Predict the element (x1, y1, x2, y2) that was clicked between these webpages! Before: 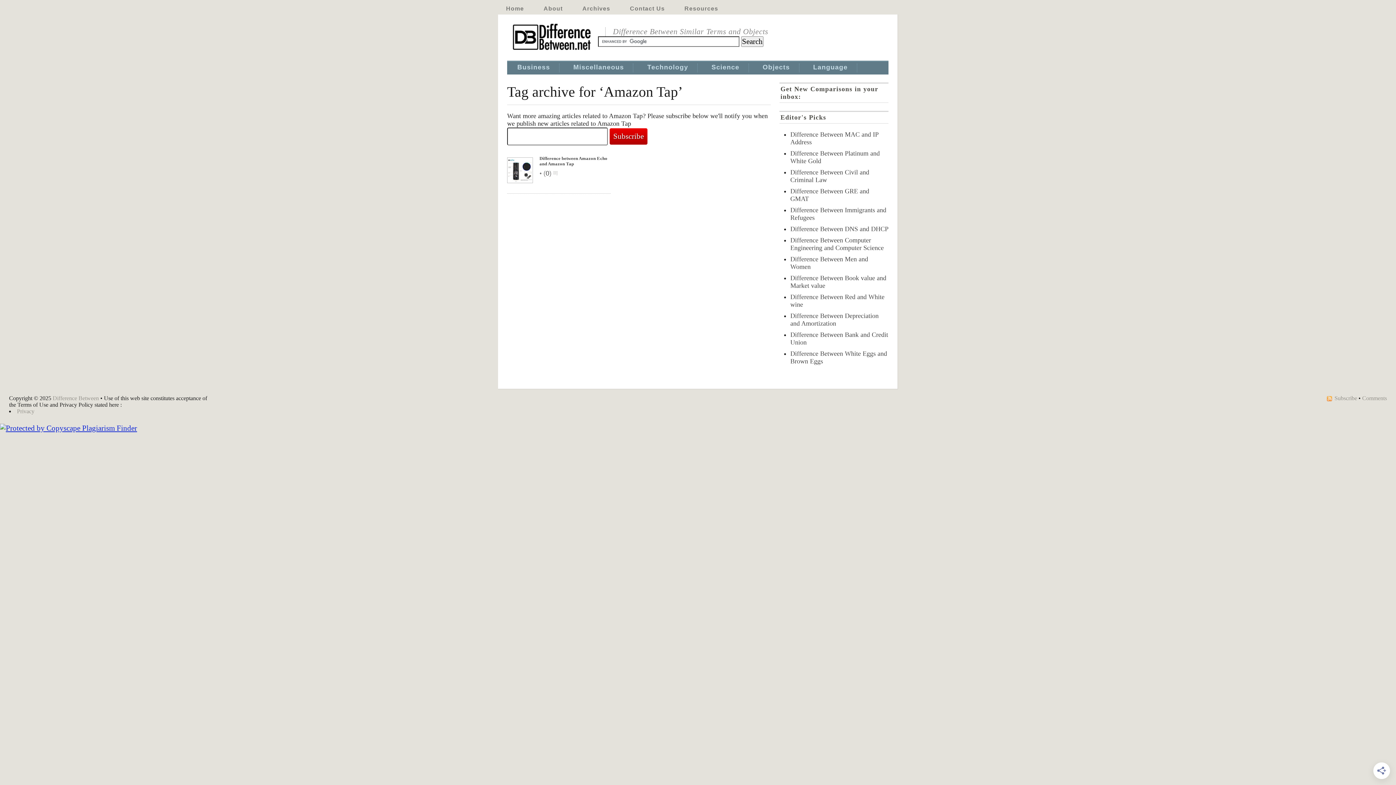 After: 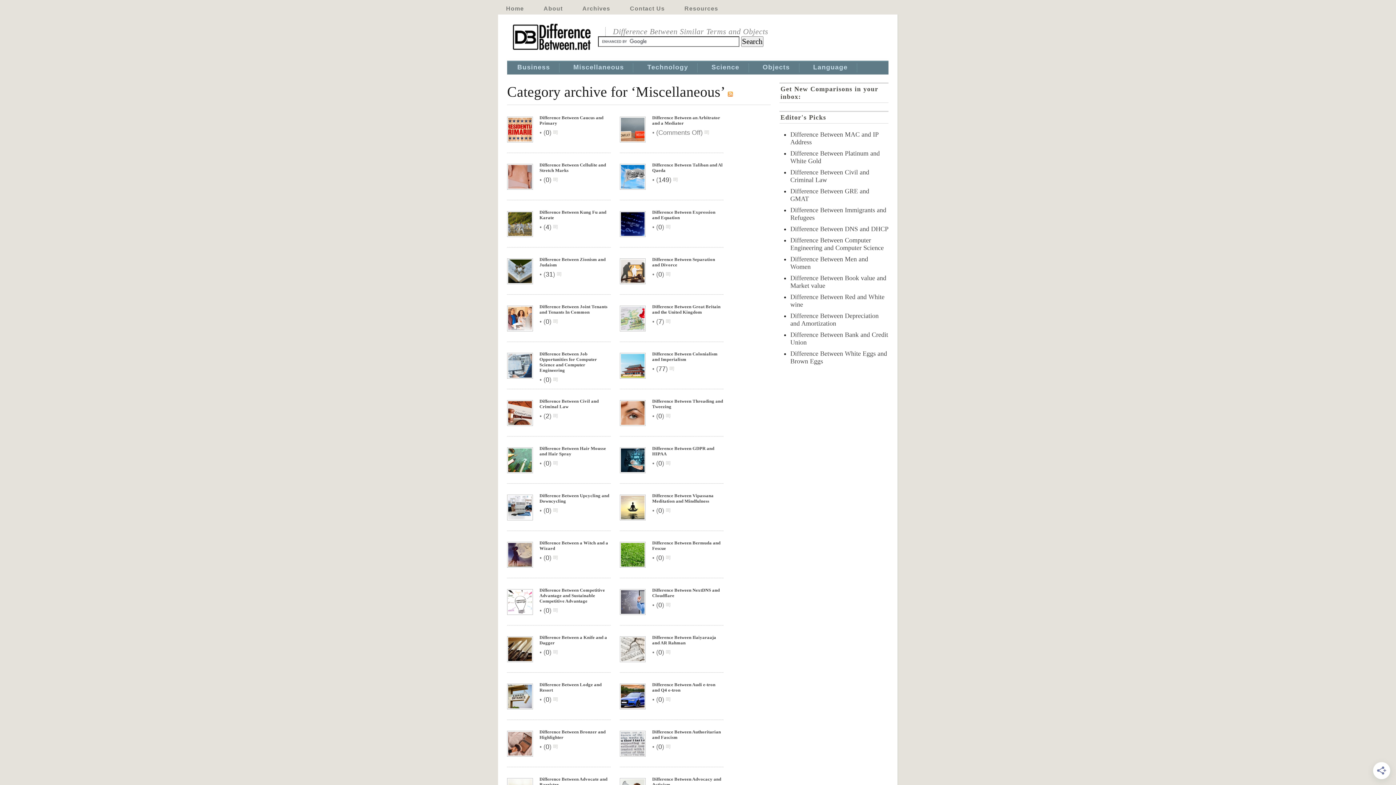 Action: label: Miscellaneous bbox: (573, 63, 624, 72)